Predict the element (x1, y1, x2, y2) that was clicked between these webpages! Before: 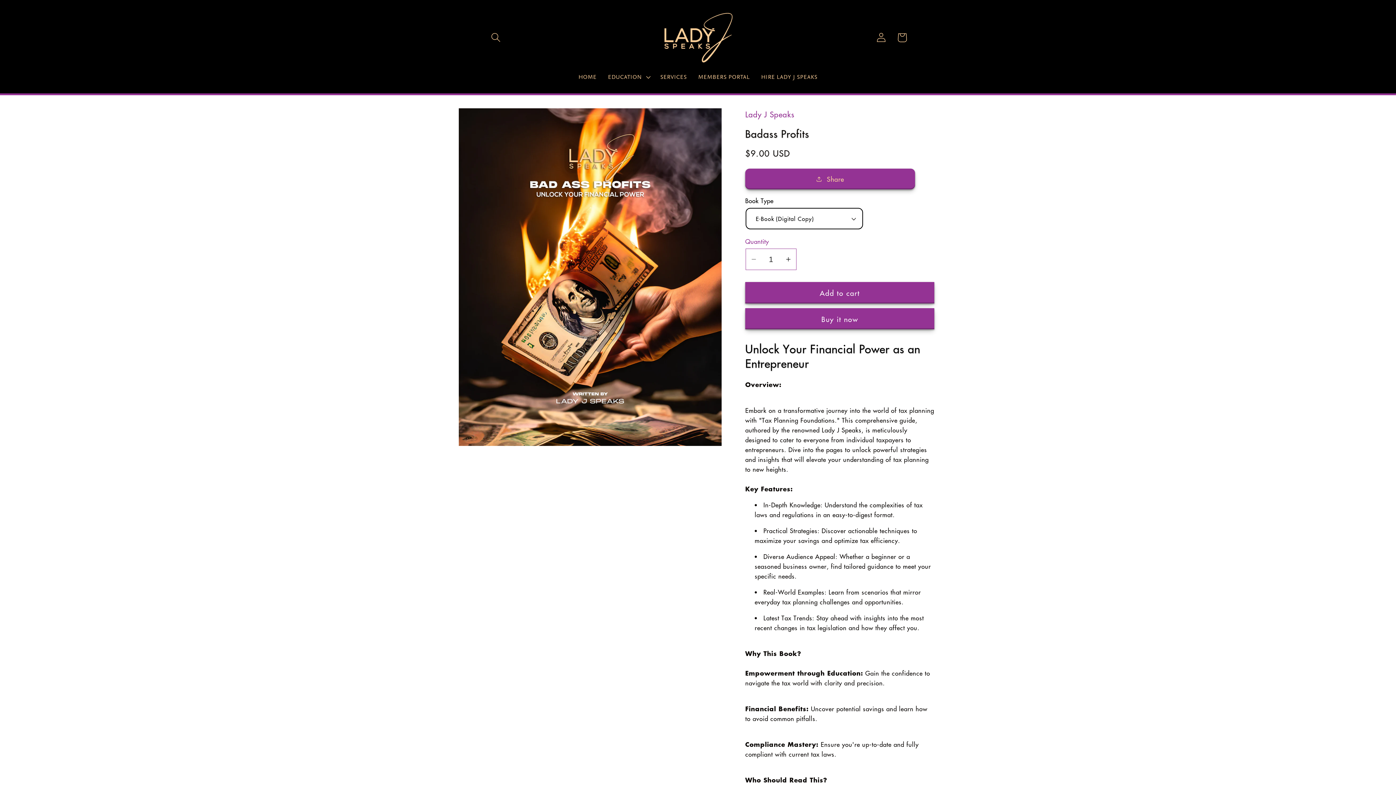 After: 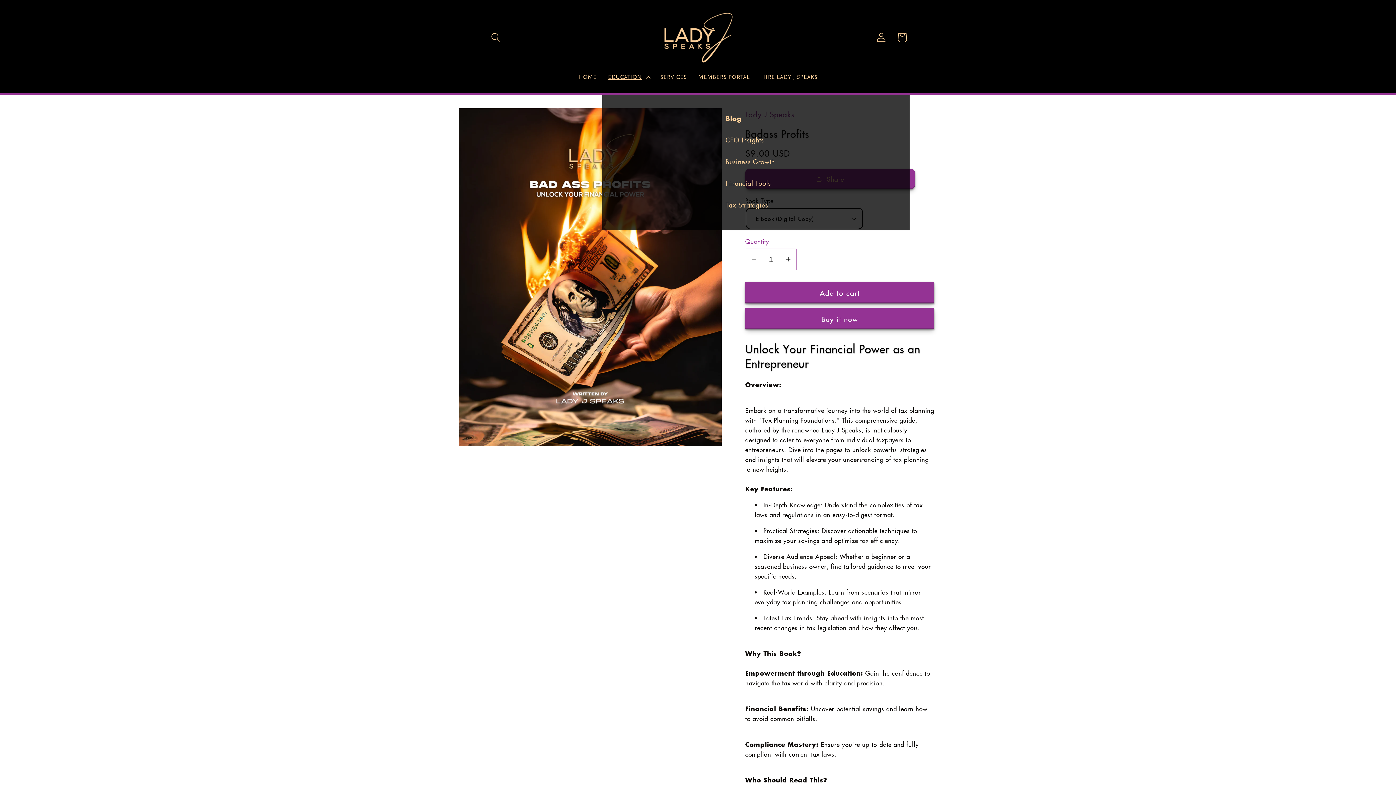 Action: bbox: (602, 67, 654, 86) label: EDUCATION